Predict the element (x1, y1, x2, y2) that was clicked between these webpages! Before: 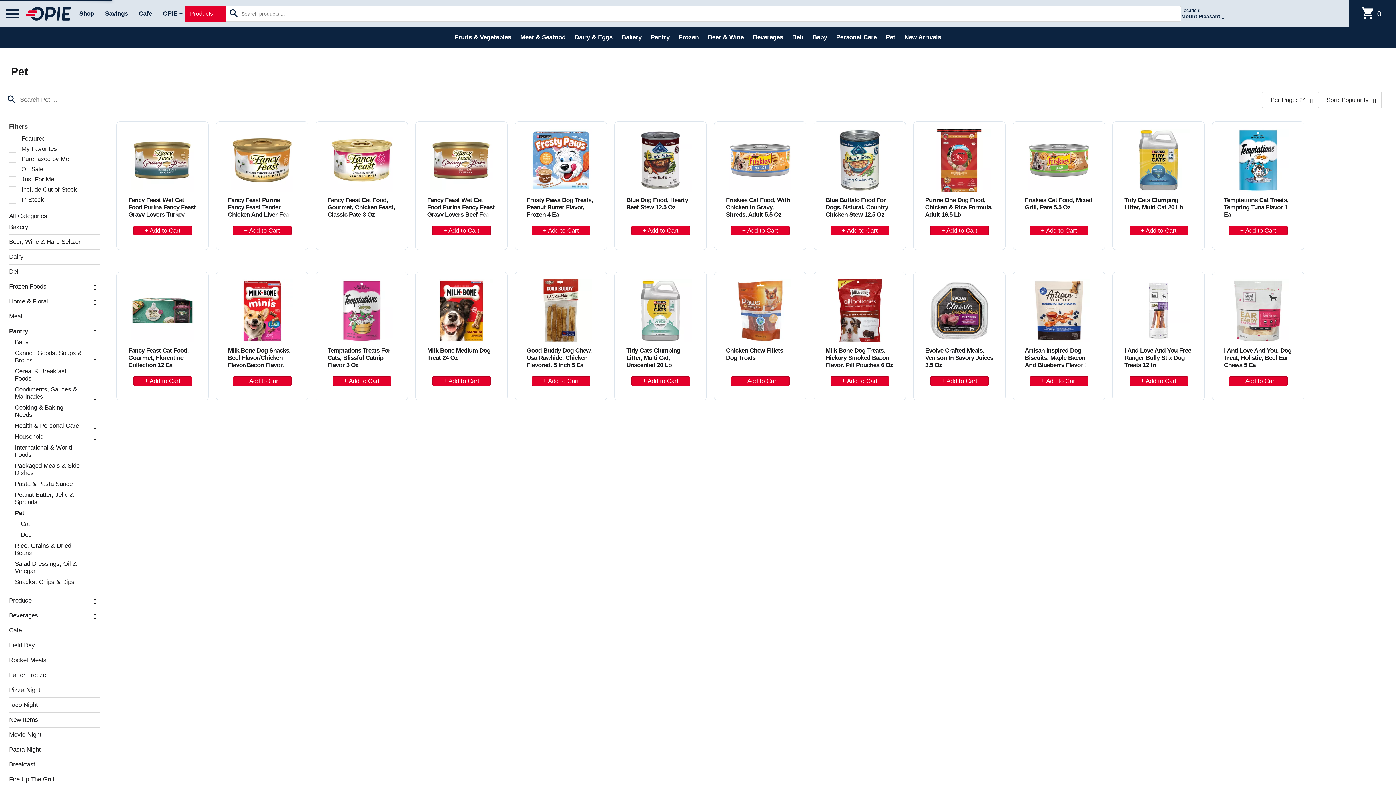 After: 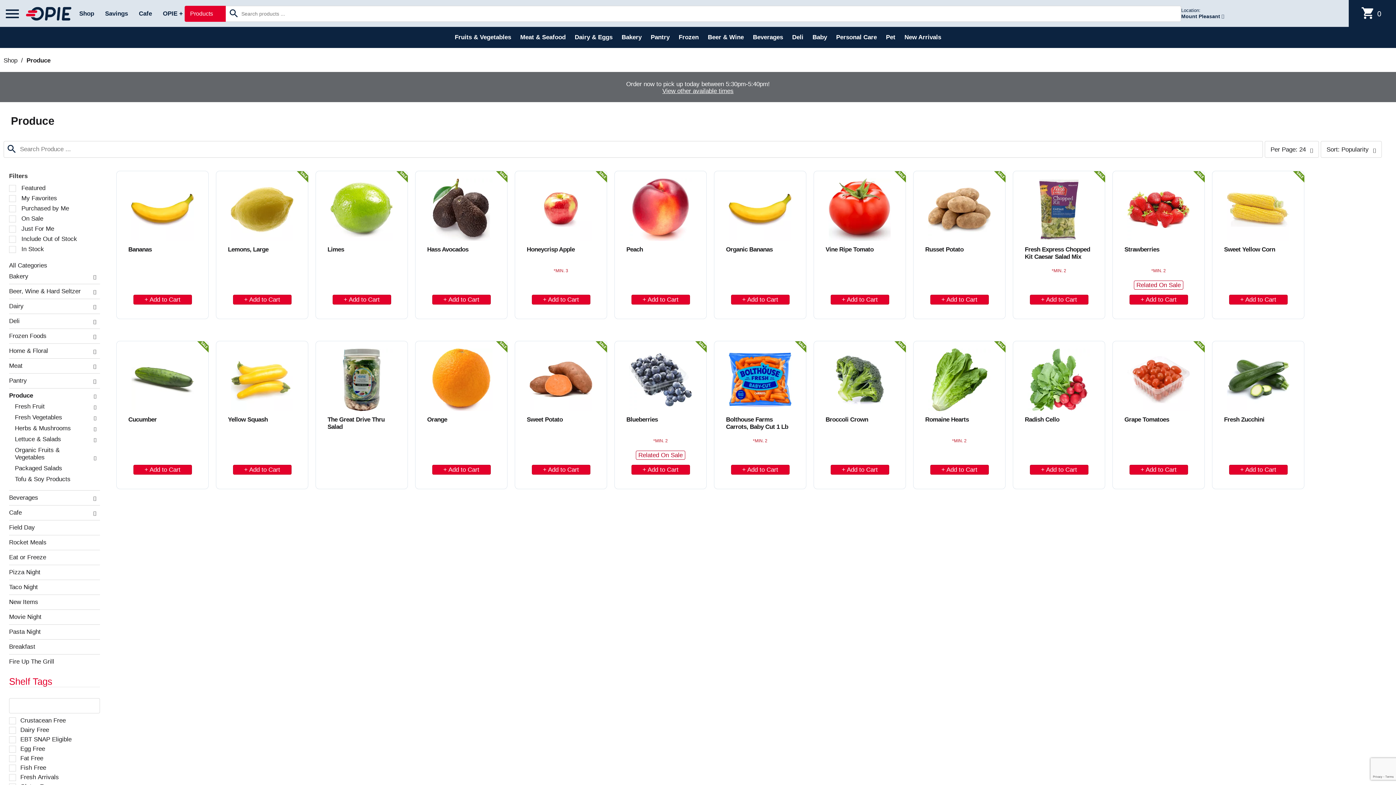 Action: label: Fruits & Vegetables bbox: (451, 26, 514, 47)